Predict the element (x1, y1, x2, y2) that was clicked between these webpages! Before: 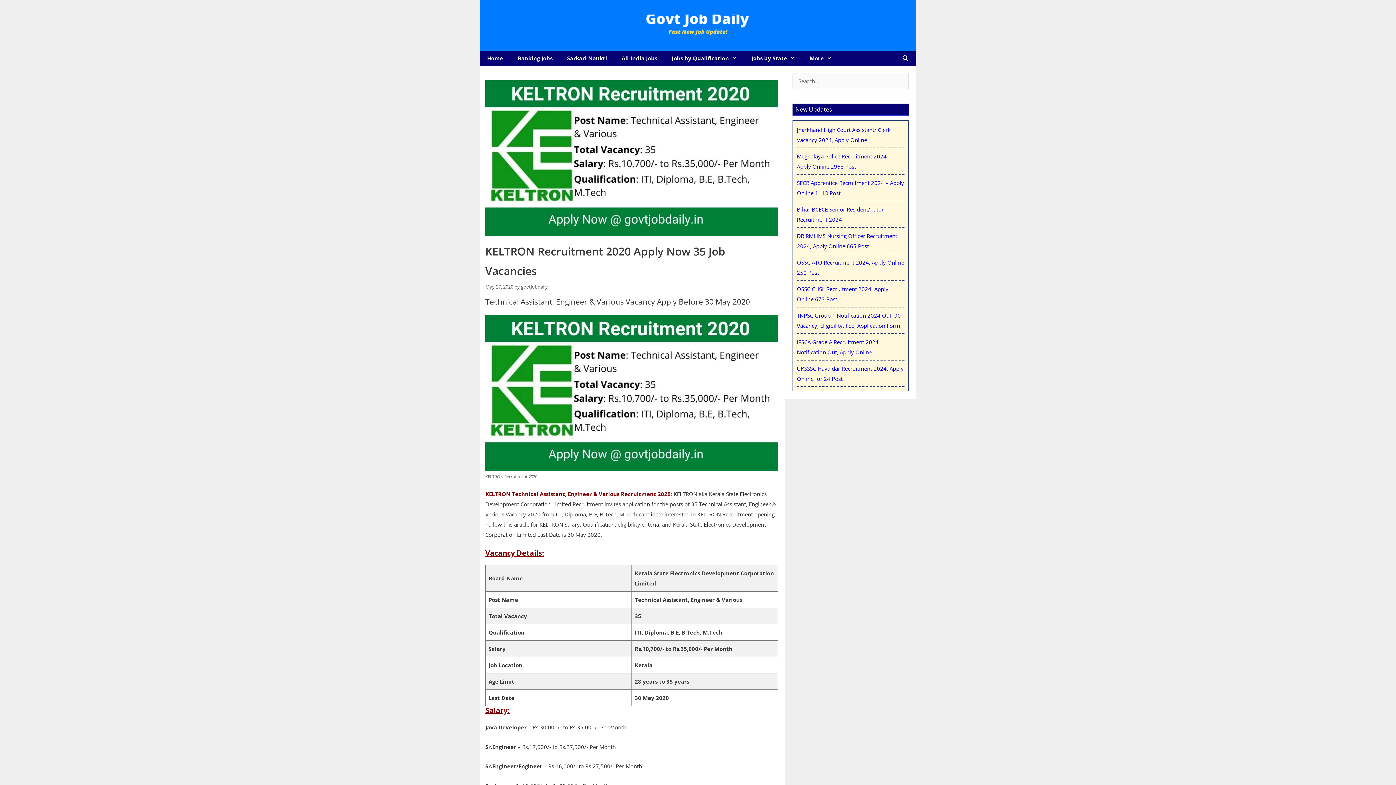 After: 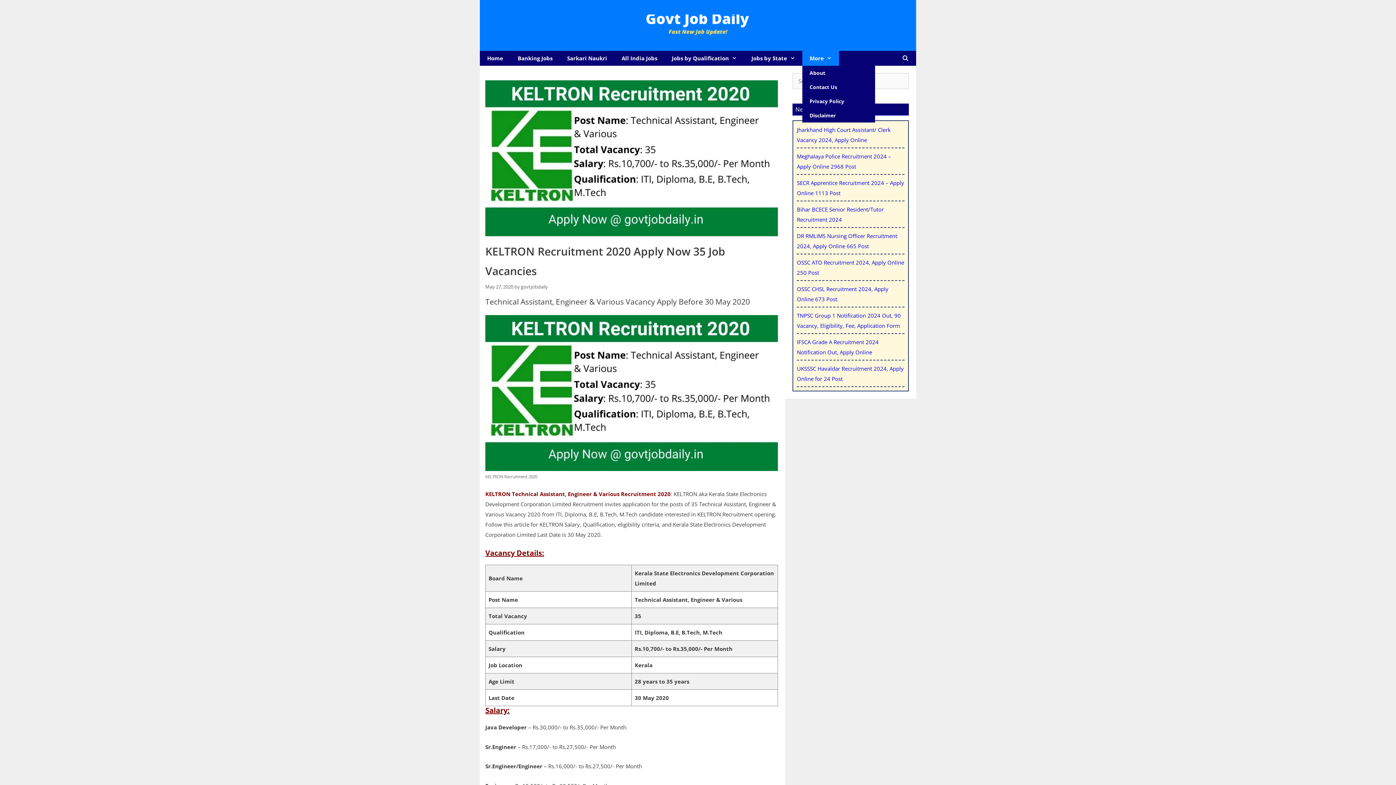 Action: label: More bbox: (802, 50, 839, 65)